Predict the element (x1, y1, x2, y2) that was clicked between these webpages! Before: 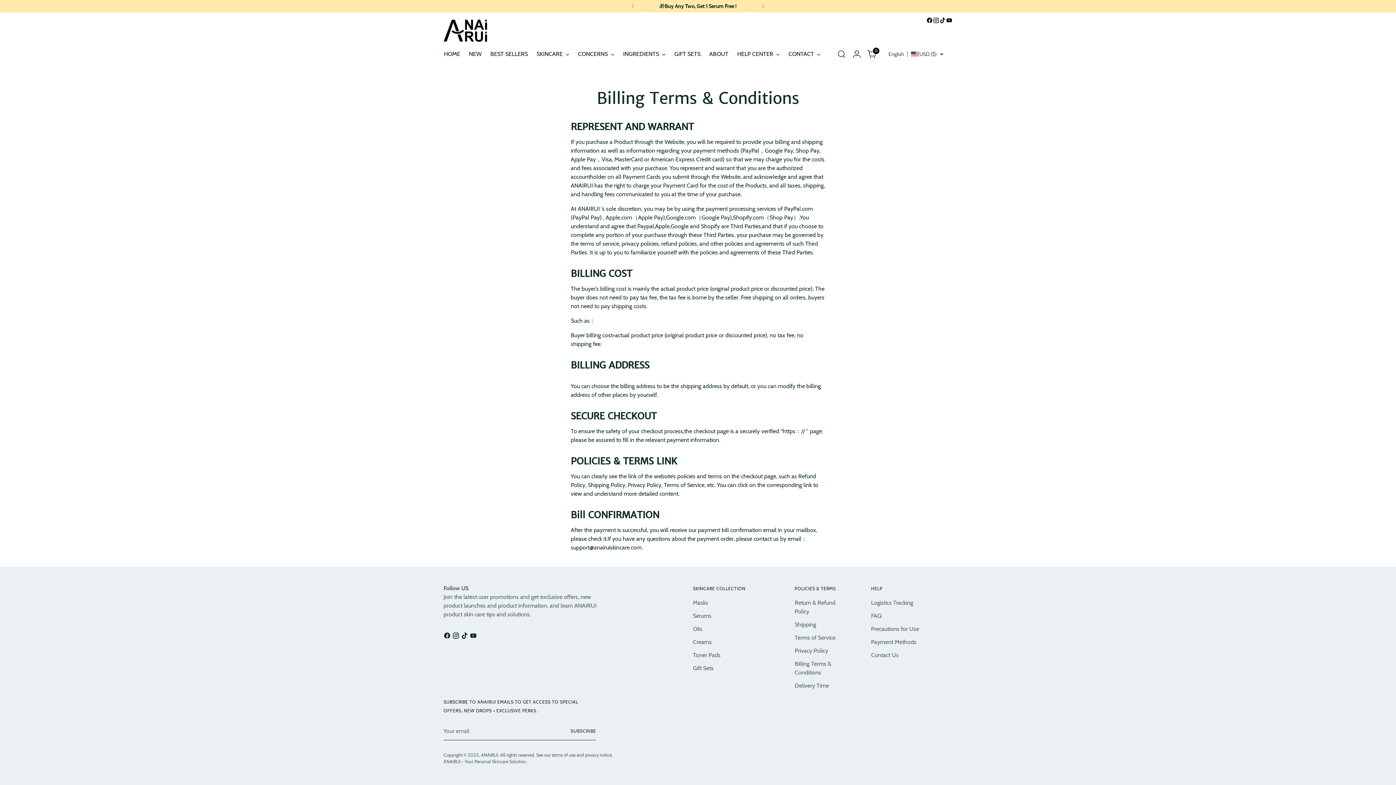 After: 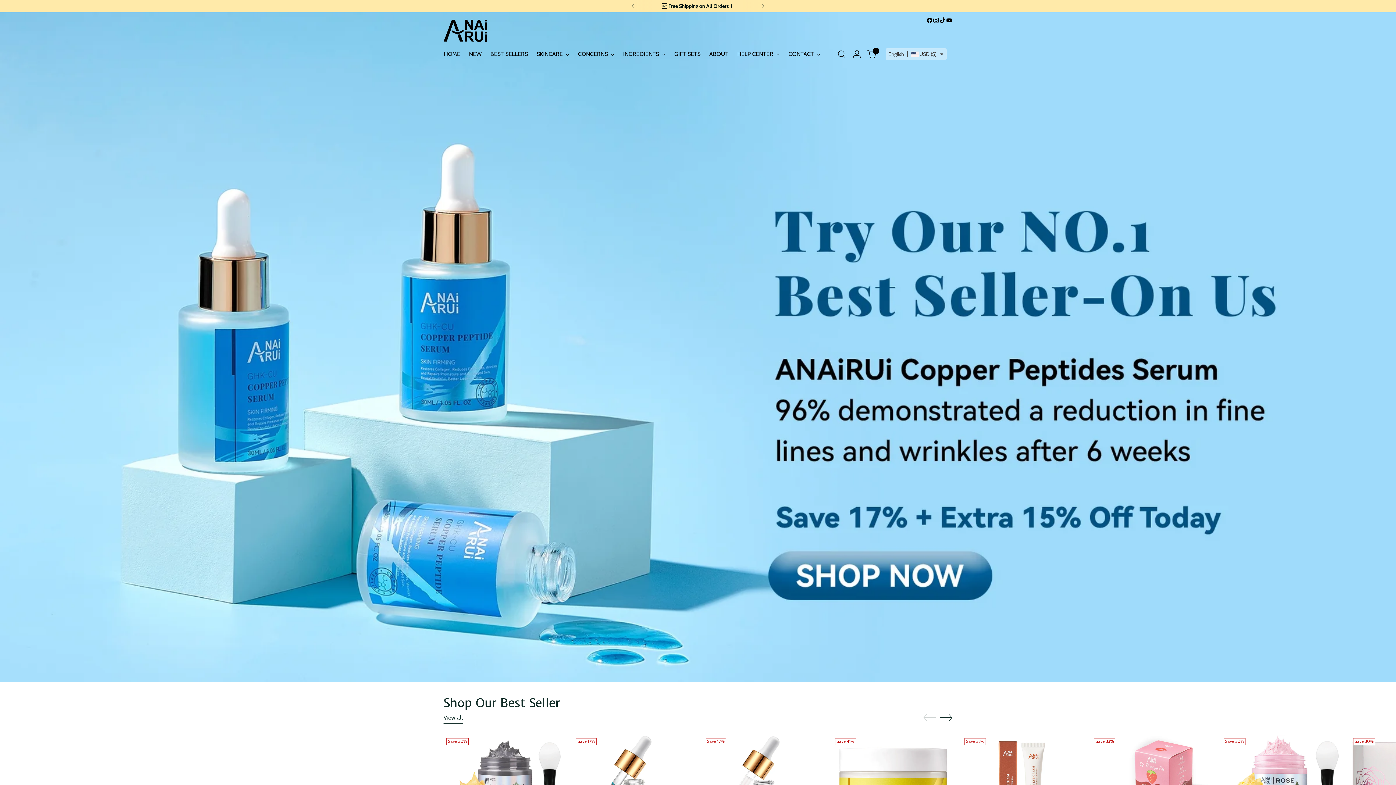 Action: label: ANAIRUI bbox: (481, 752, 498, 758)